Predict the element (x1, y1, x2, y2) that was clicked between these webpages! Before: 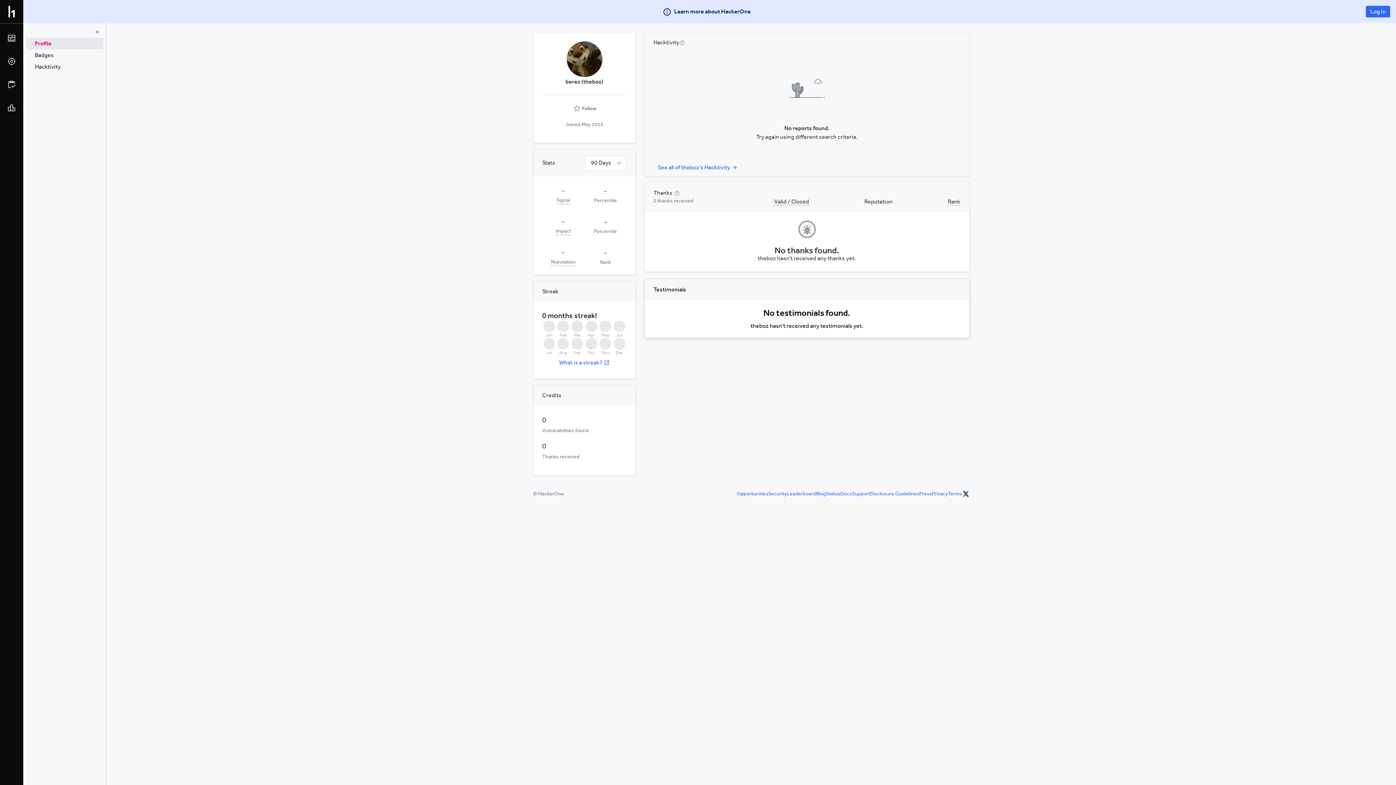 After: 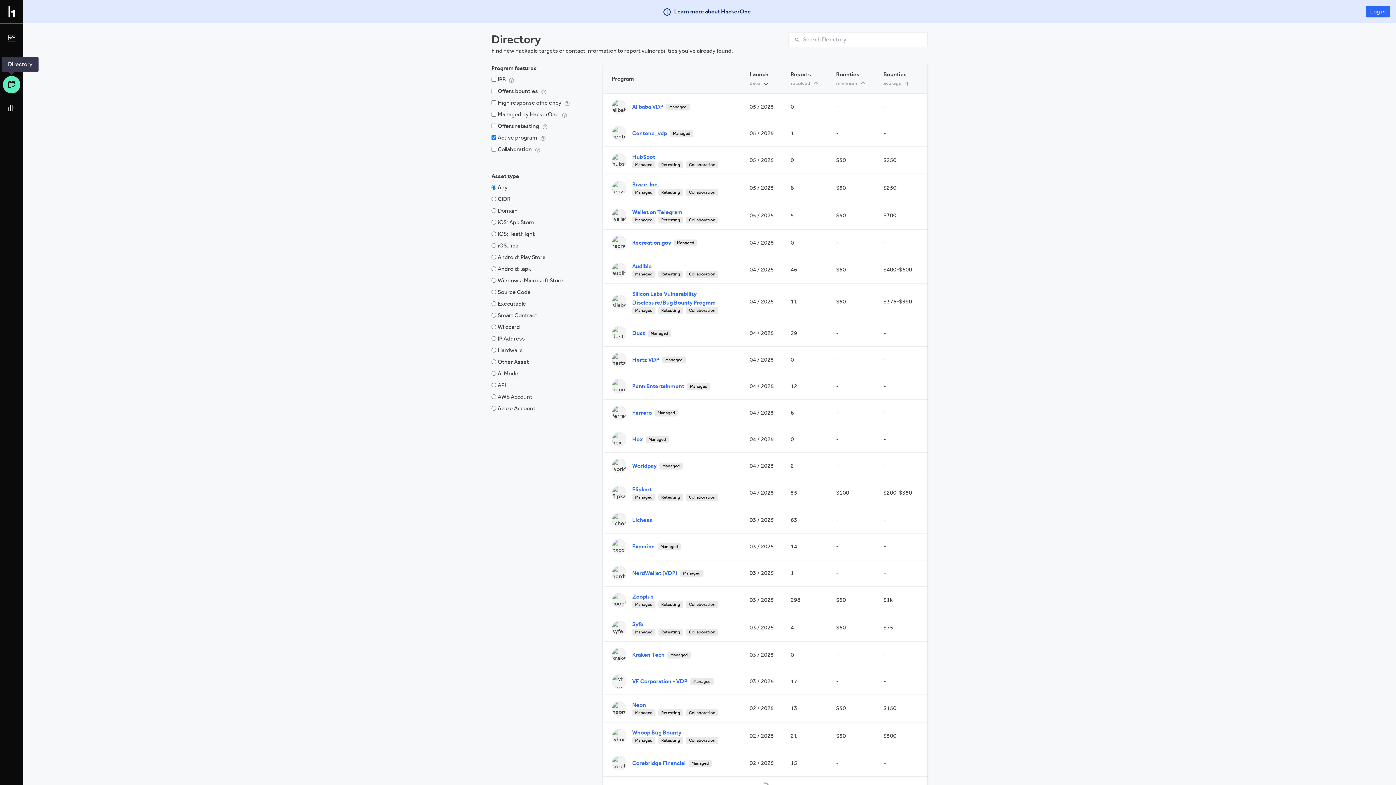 Action: bbox: (2, 76, 20, 93)